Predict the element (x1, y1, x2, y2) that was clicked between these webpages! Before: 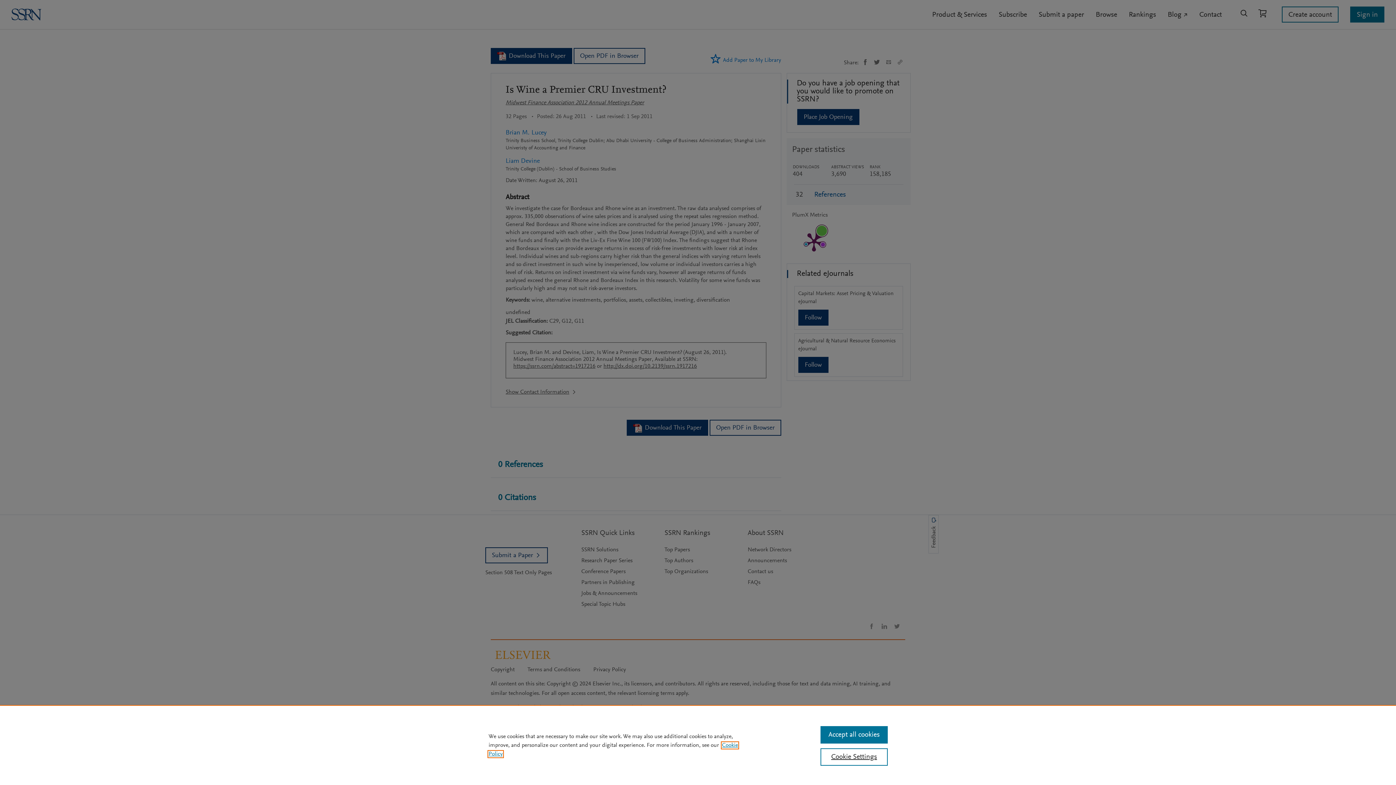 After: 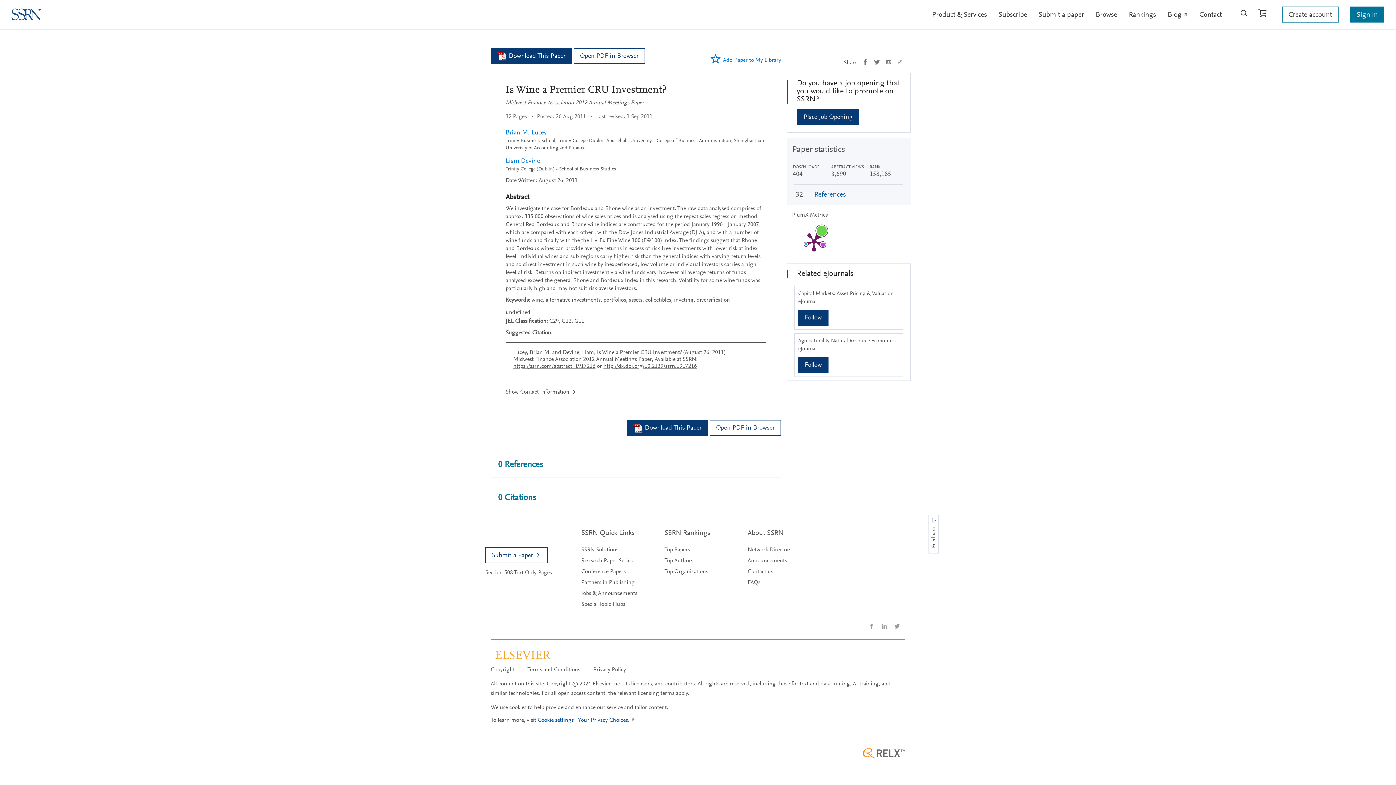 Action: label: Accept all cookies bbox: (820, 726, 887, 744)